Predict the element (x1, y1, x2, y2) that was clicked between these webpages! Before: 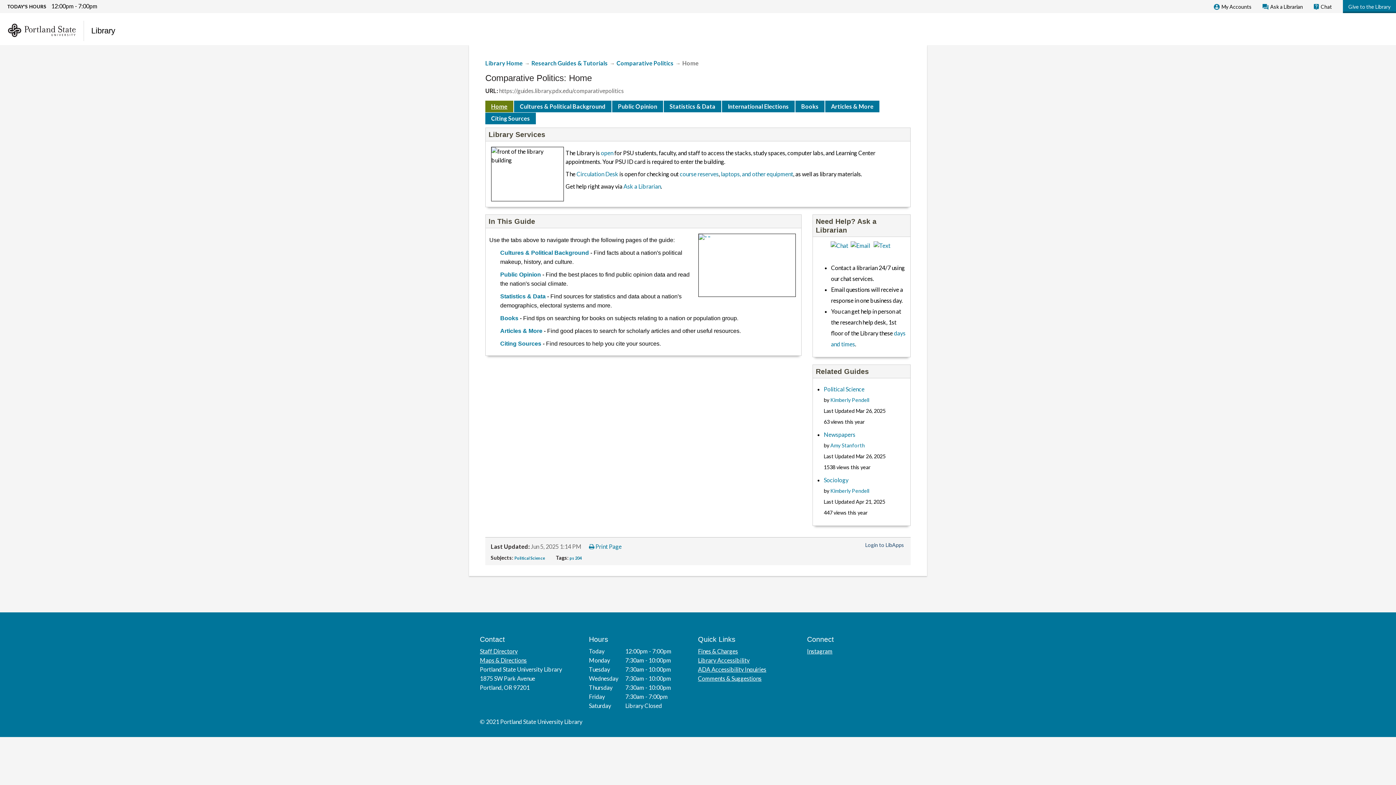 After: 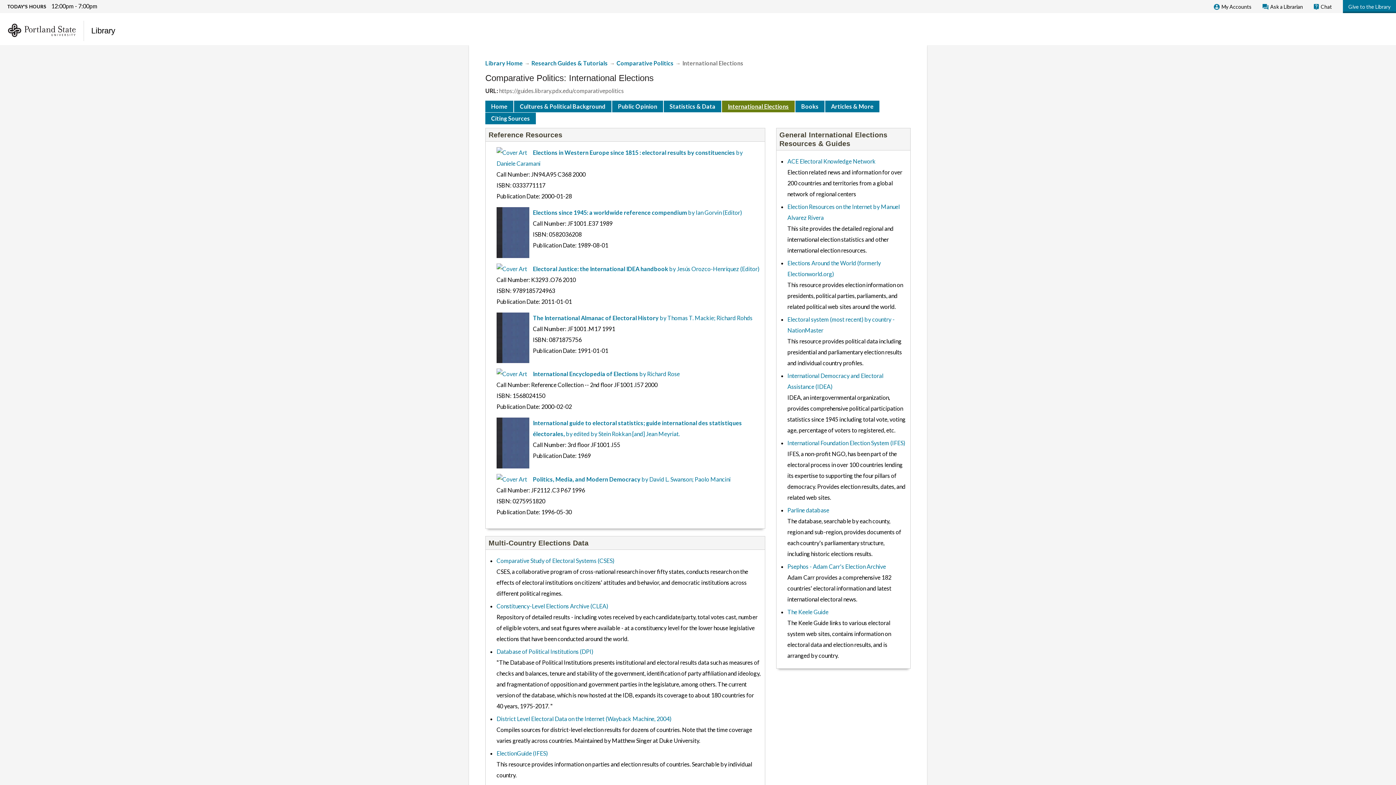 Action: label: International Elections bbox: (722, 100, 794, 112)